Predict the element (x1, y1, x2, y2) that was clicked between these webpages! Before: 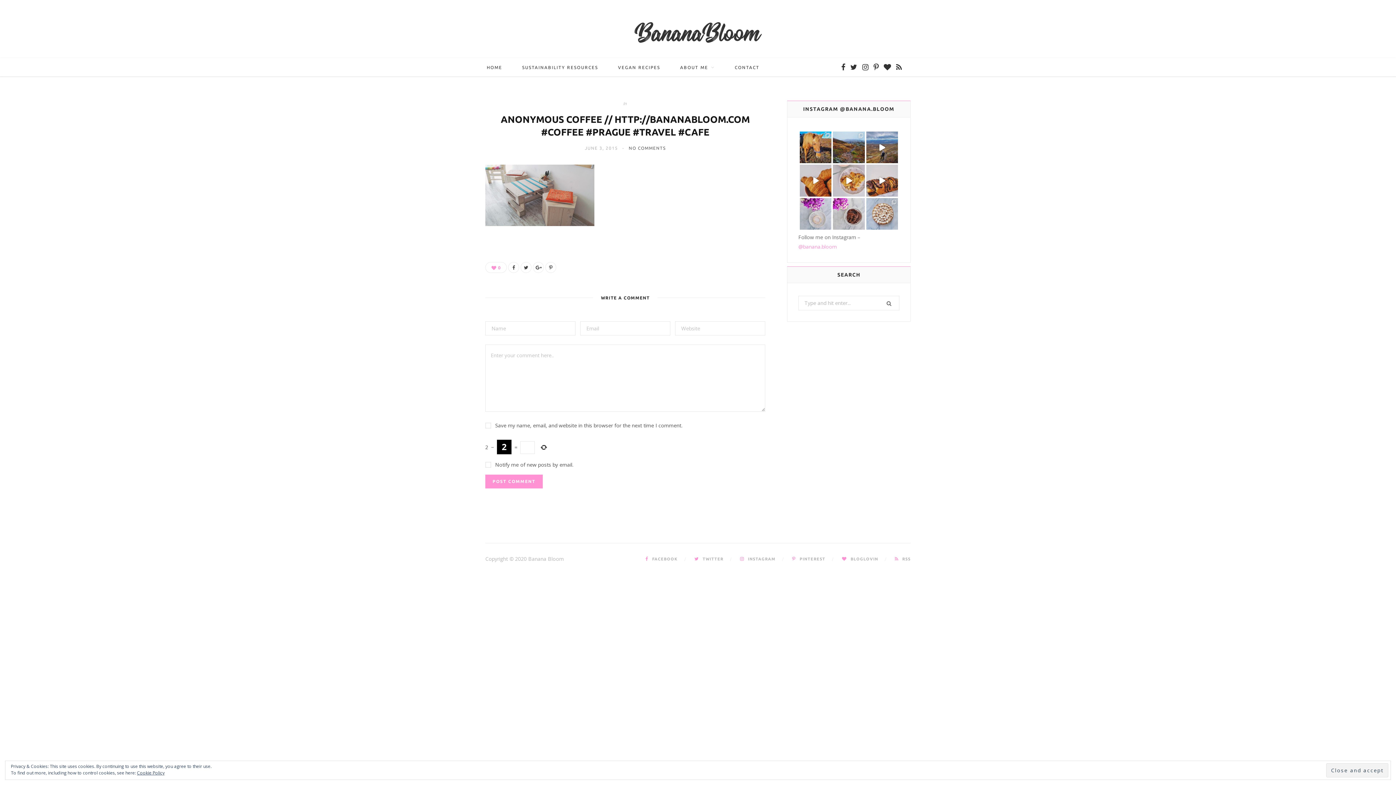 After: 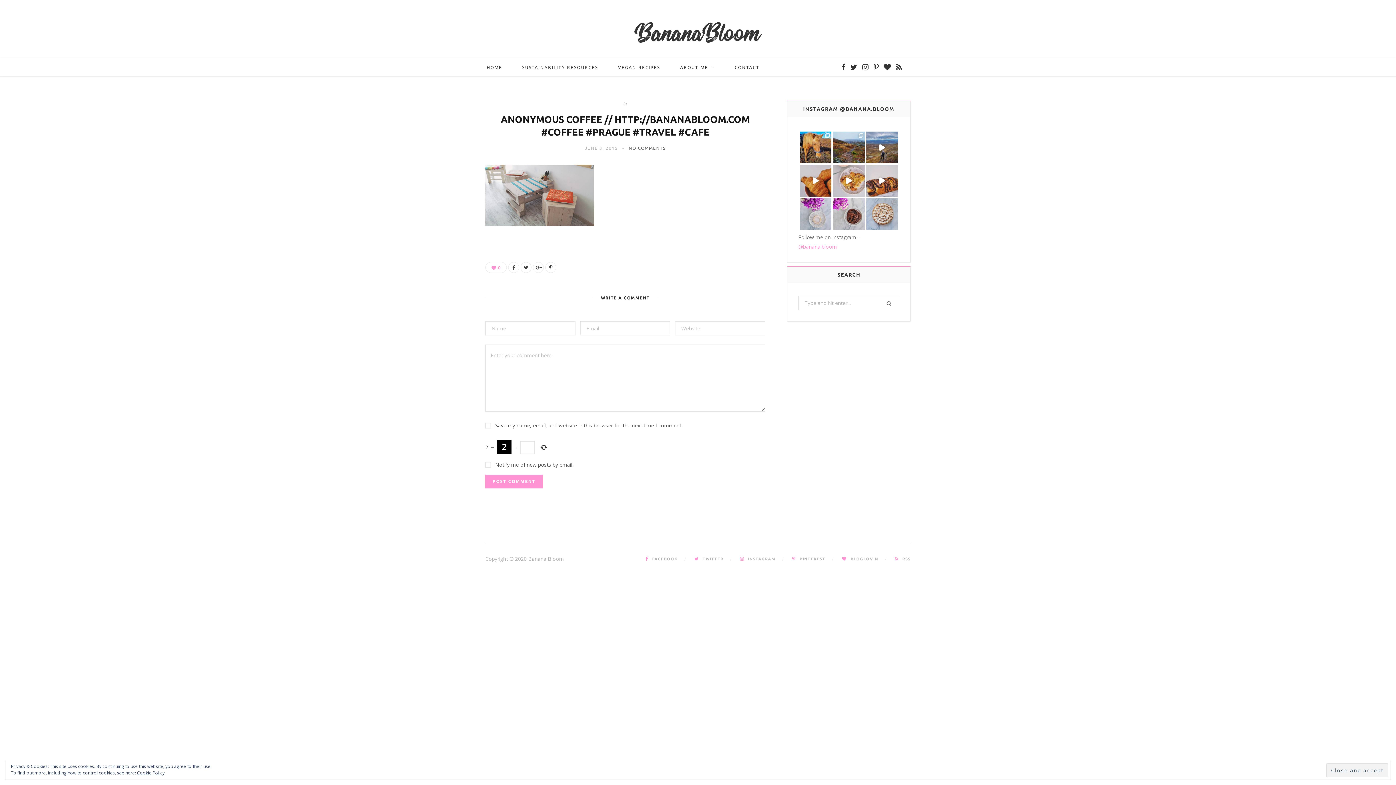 Action: label:  INSTAGRAM bbox: (740, 556, 785, 561)